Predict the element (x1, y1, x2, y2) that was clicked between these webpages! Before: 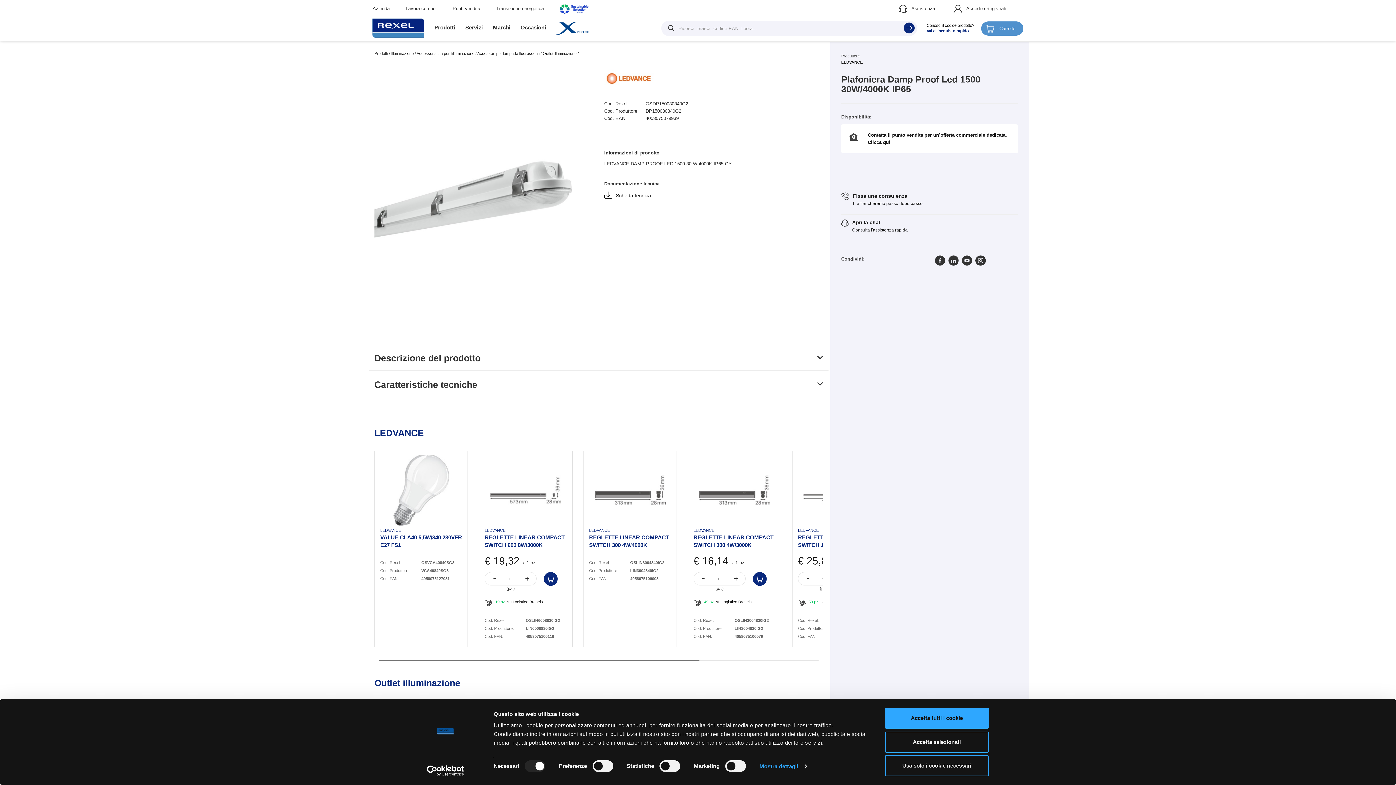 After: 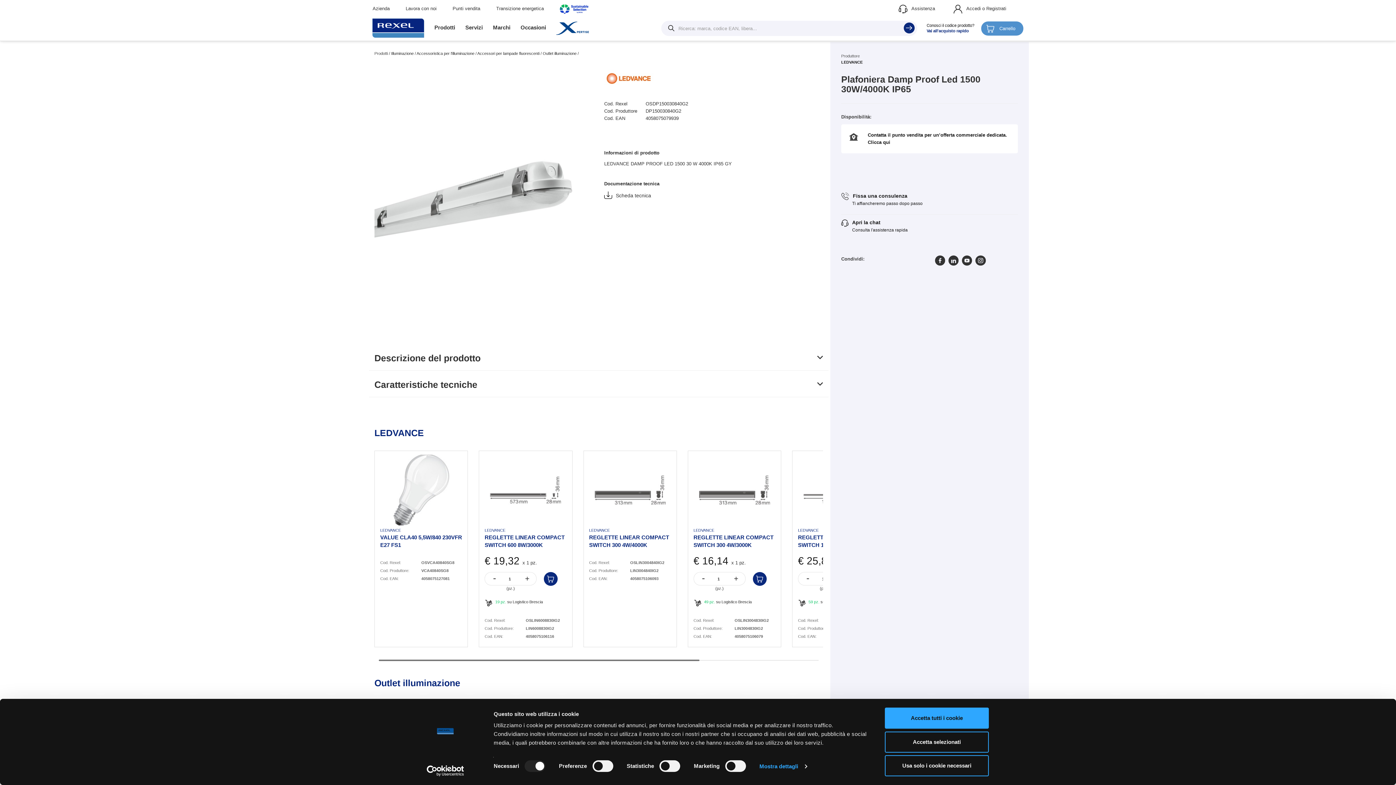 Action: bbox: (604, 191, 651, 199) label: Scheda tecnica